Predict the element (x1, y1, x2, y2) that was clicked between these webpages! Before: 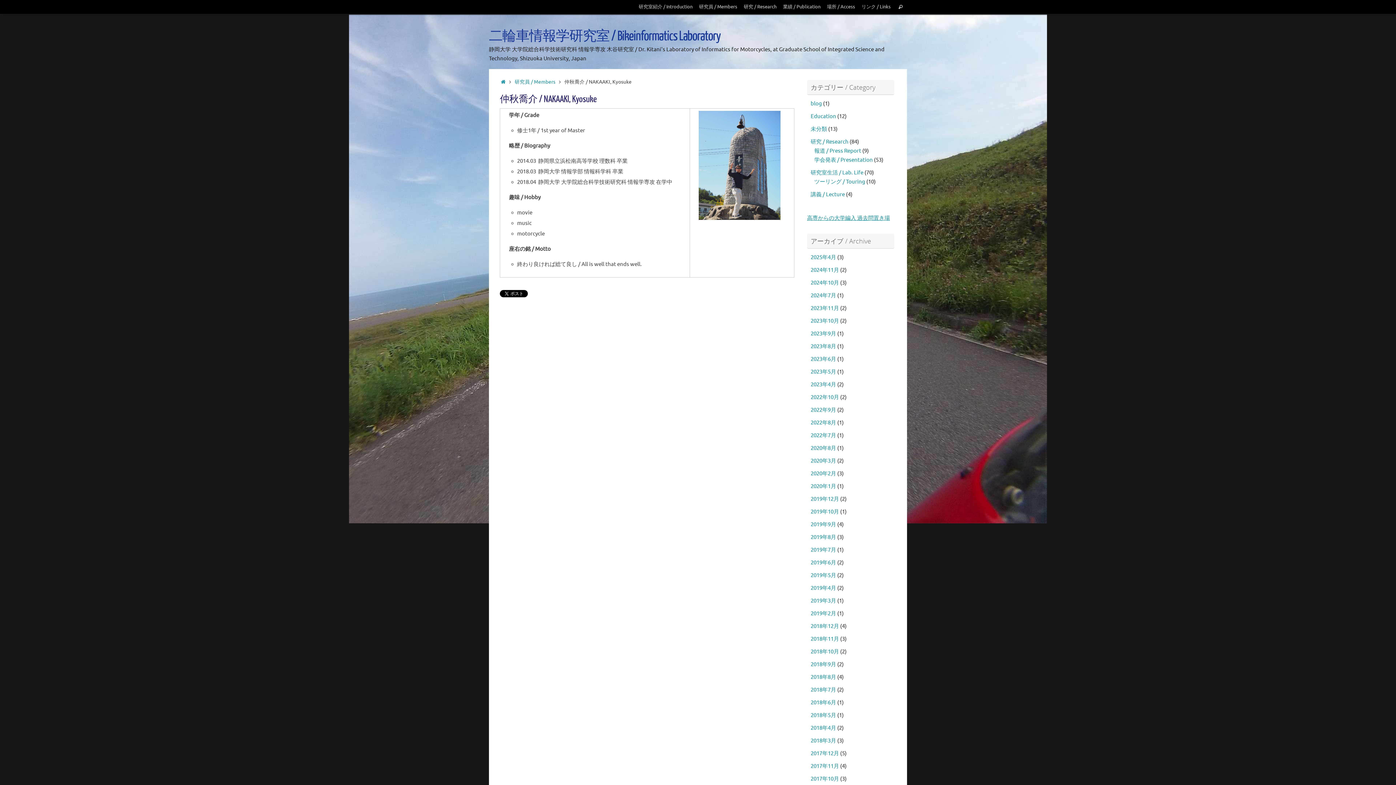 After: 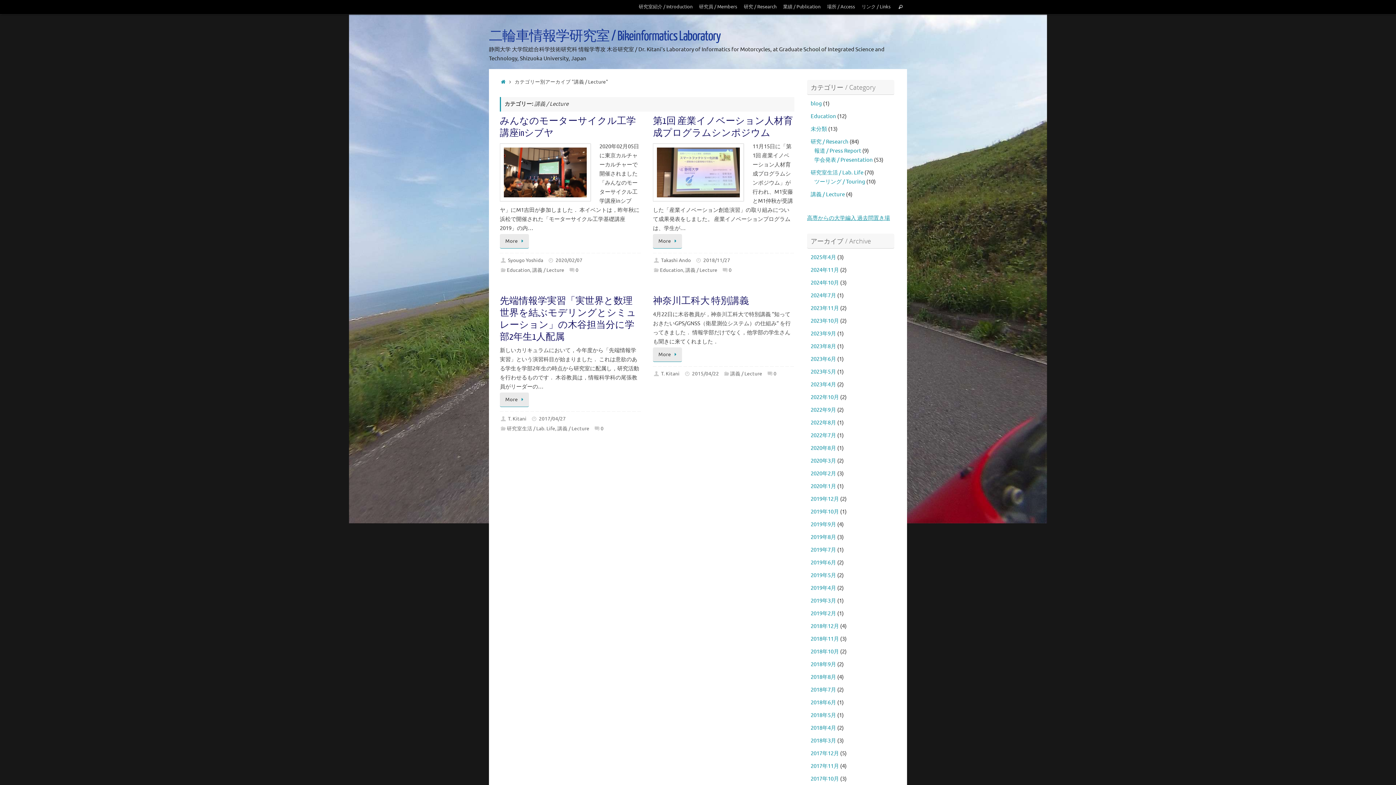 Action: bbox: (810, 191, 845, 198) label: 講義 / Lecture